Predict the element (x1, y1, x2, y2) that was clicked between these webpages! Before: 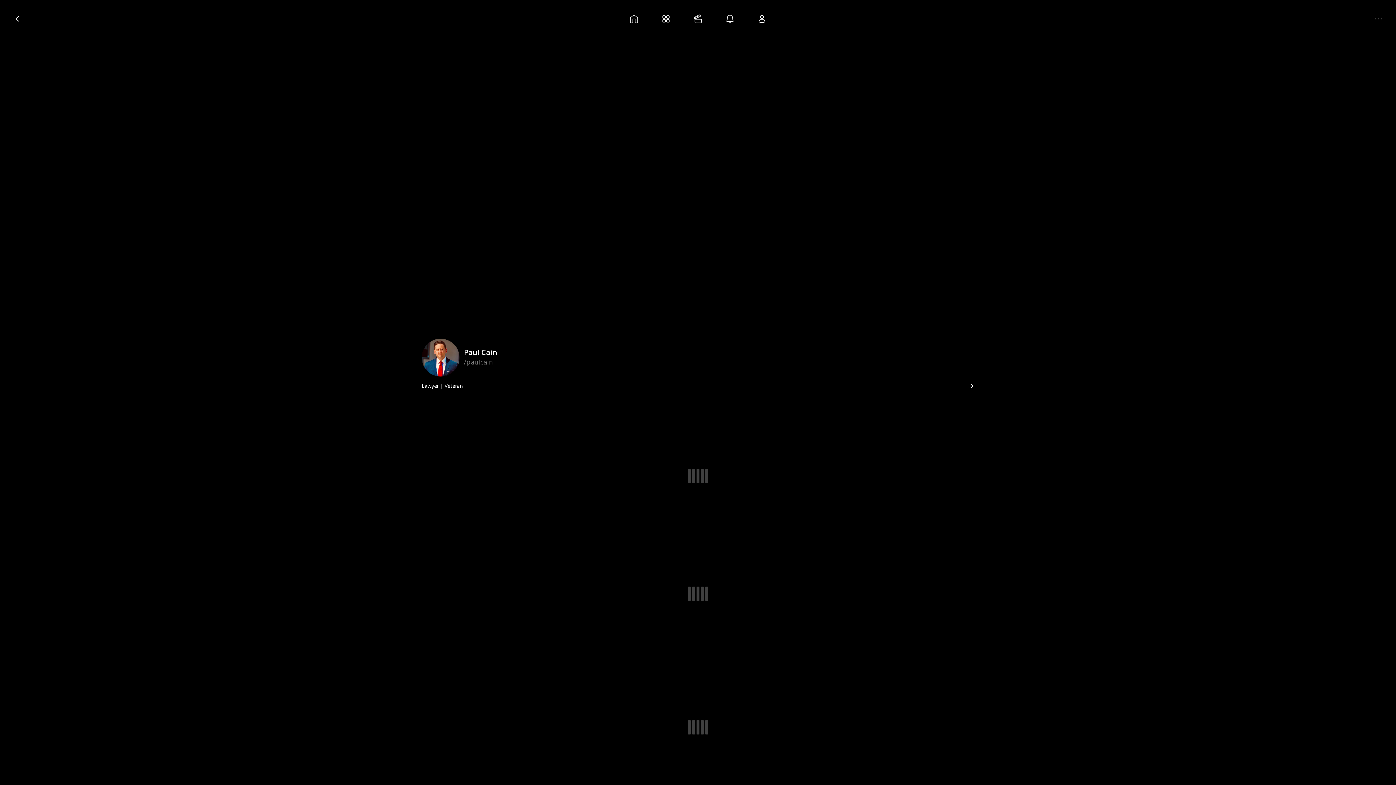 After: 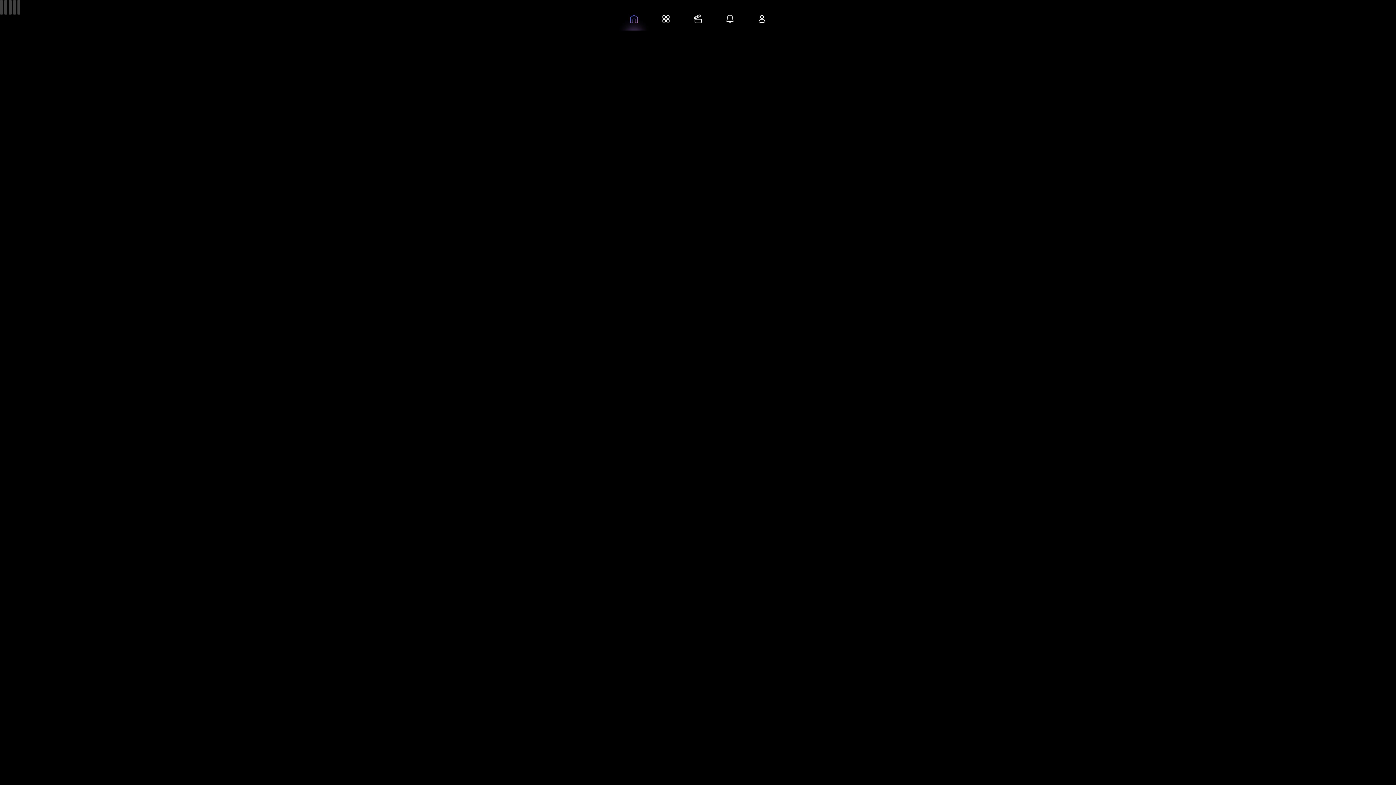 Action: bbox: (606, 7, 650, 30)